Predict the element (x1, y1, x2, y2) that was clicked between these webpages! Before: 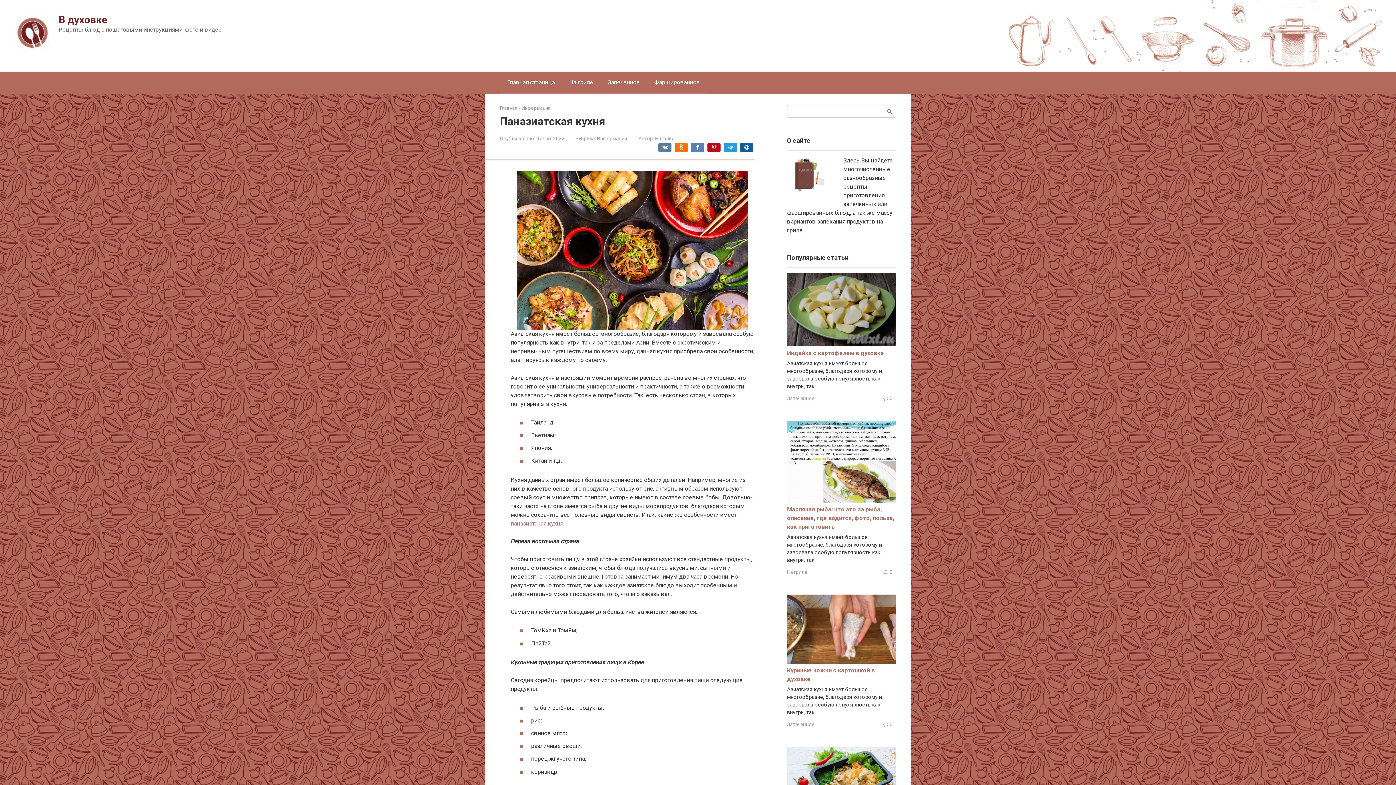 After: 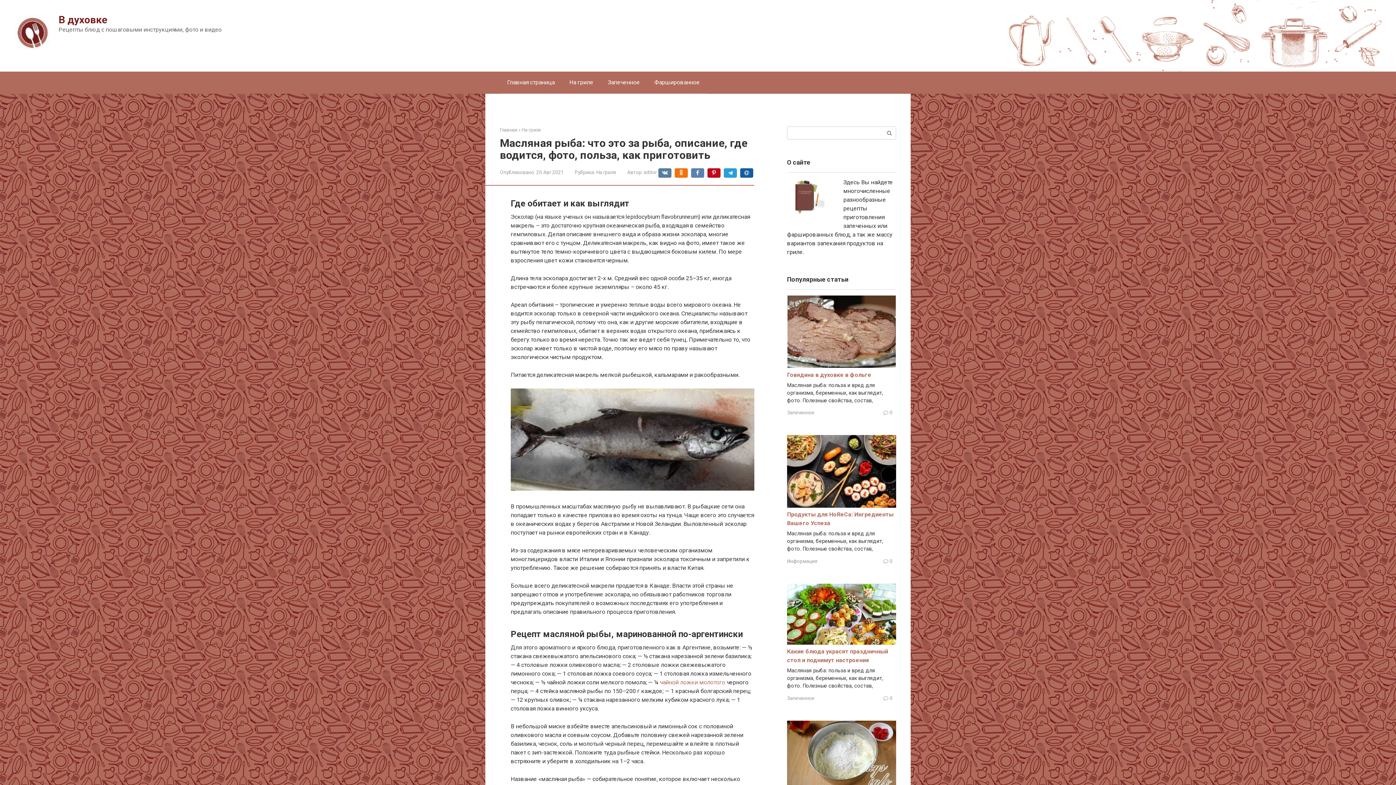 Action: bbox: (787, 497, 896, 504)